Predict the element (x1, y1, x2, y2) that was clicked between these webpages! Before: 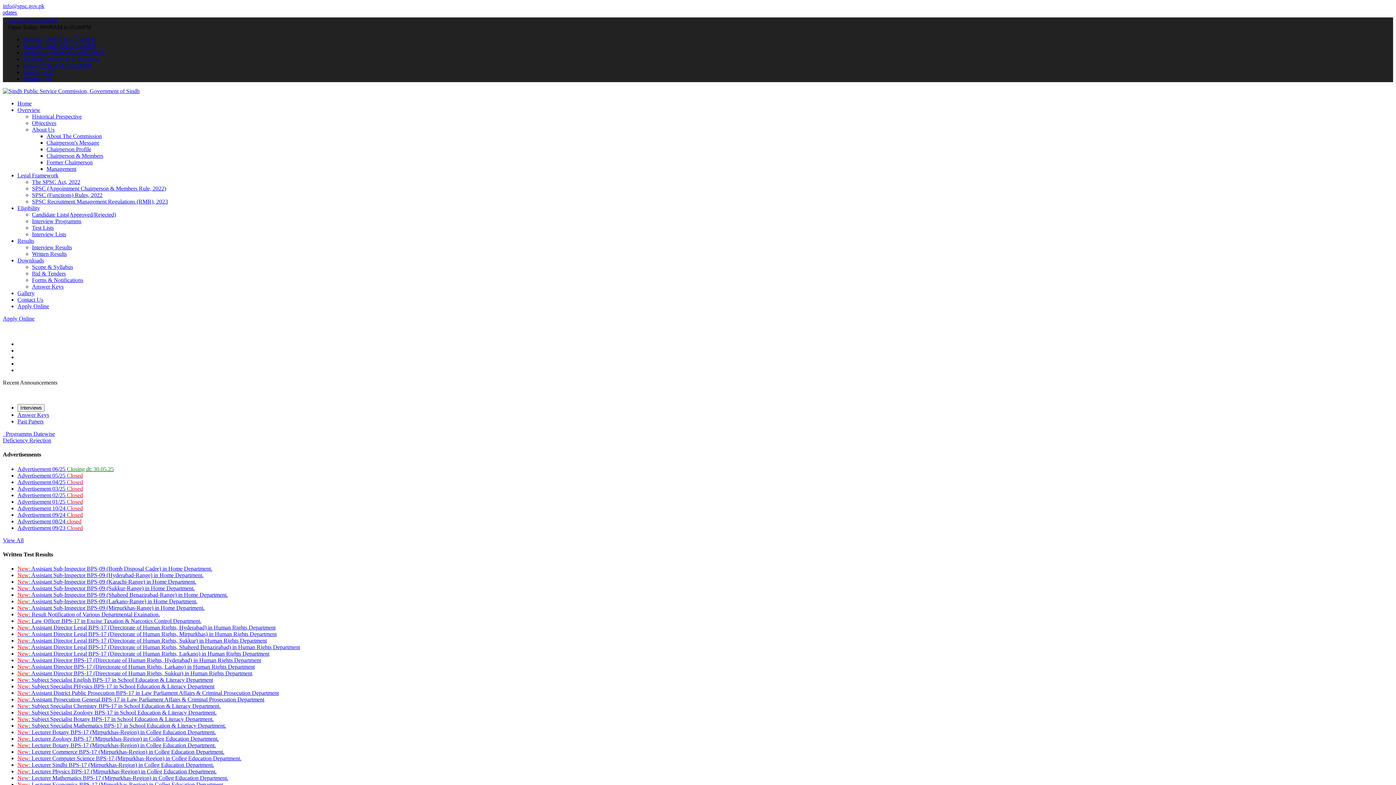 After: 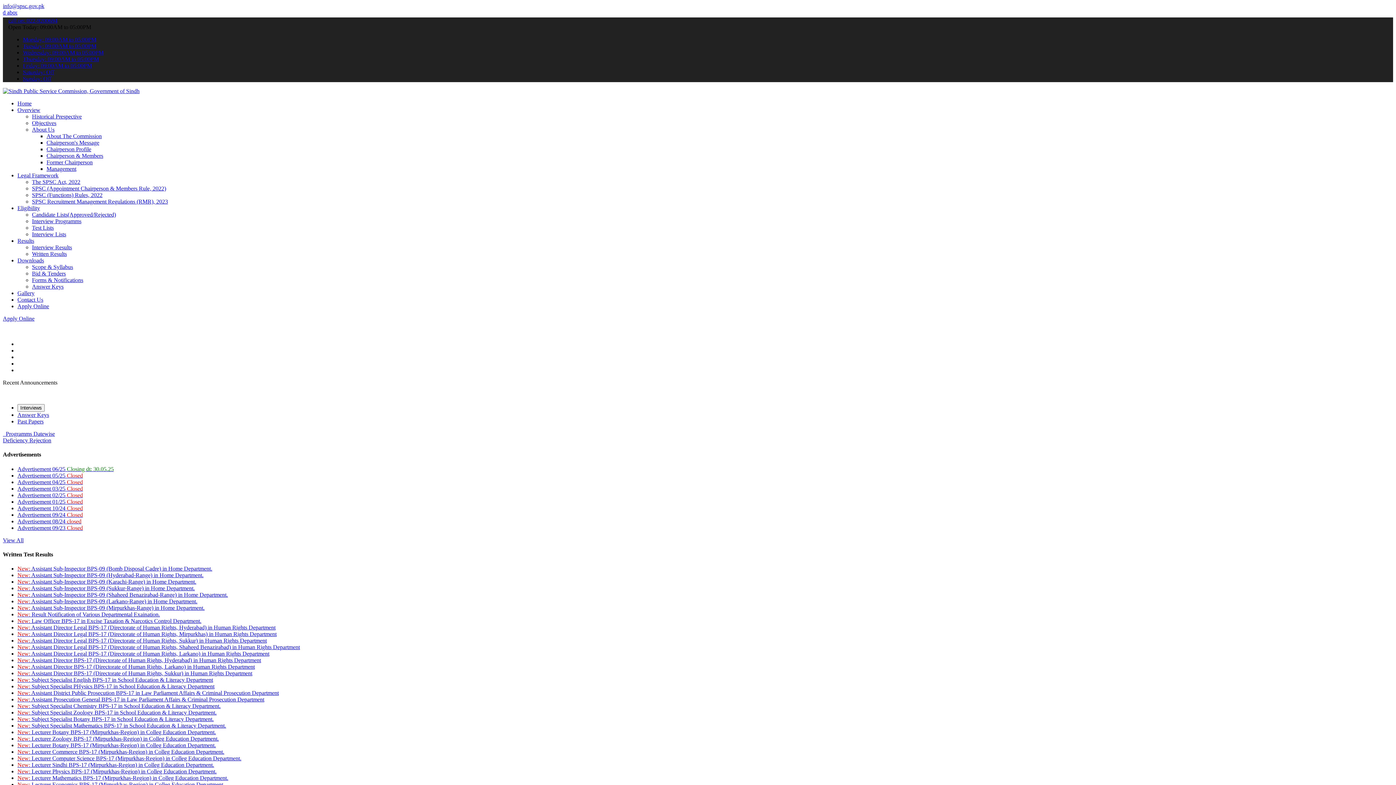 Action: bbox: (2, 2, 44, 9) label: info@spsc.gov.pk